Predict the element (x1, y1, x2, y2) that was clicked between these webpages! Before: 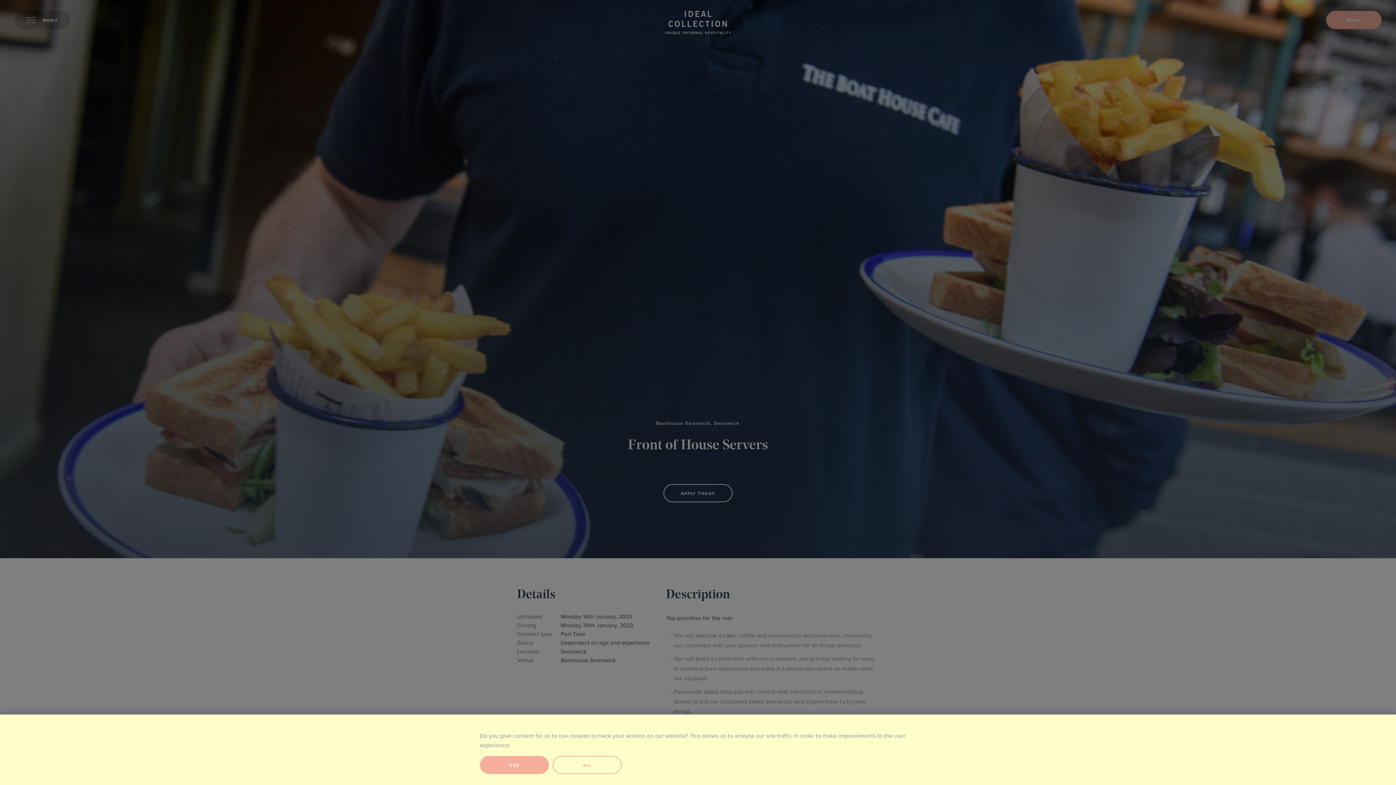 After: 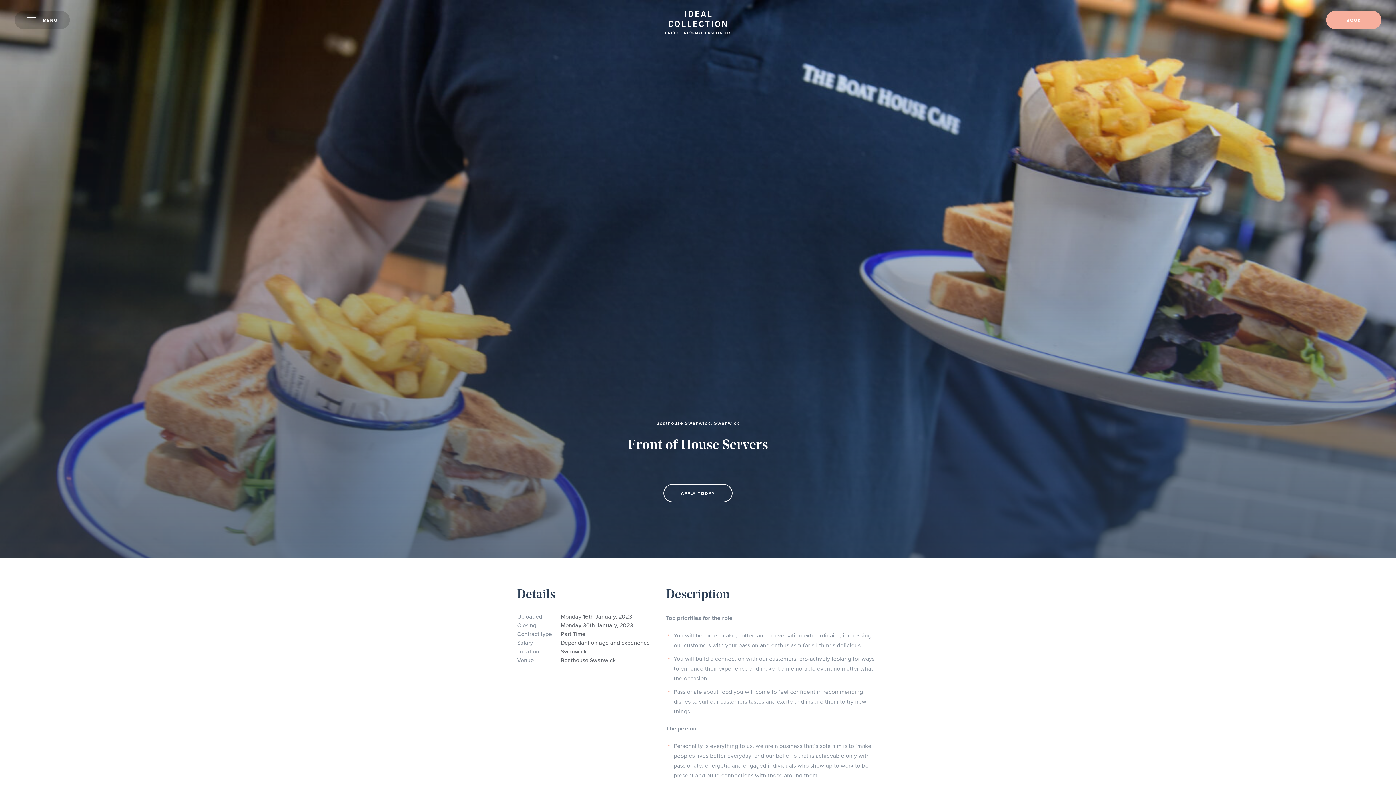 Action: label: YES bbox: (480, 756, 549, 774)